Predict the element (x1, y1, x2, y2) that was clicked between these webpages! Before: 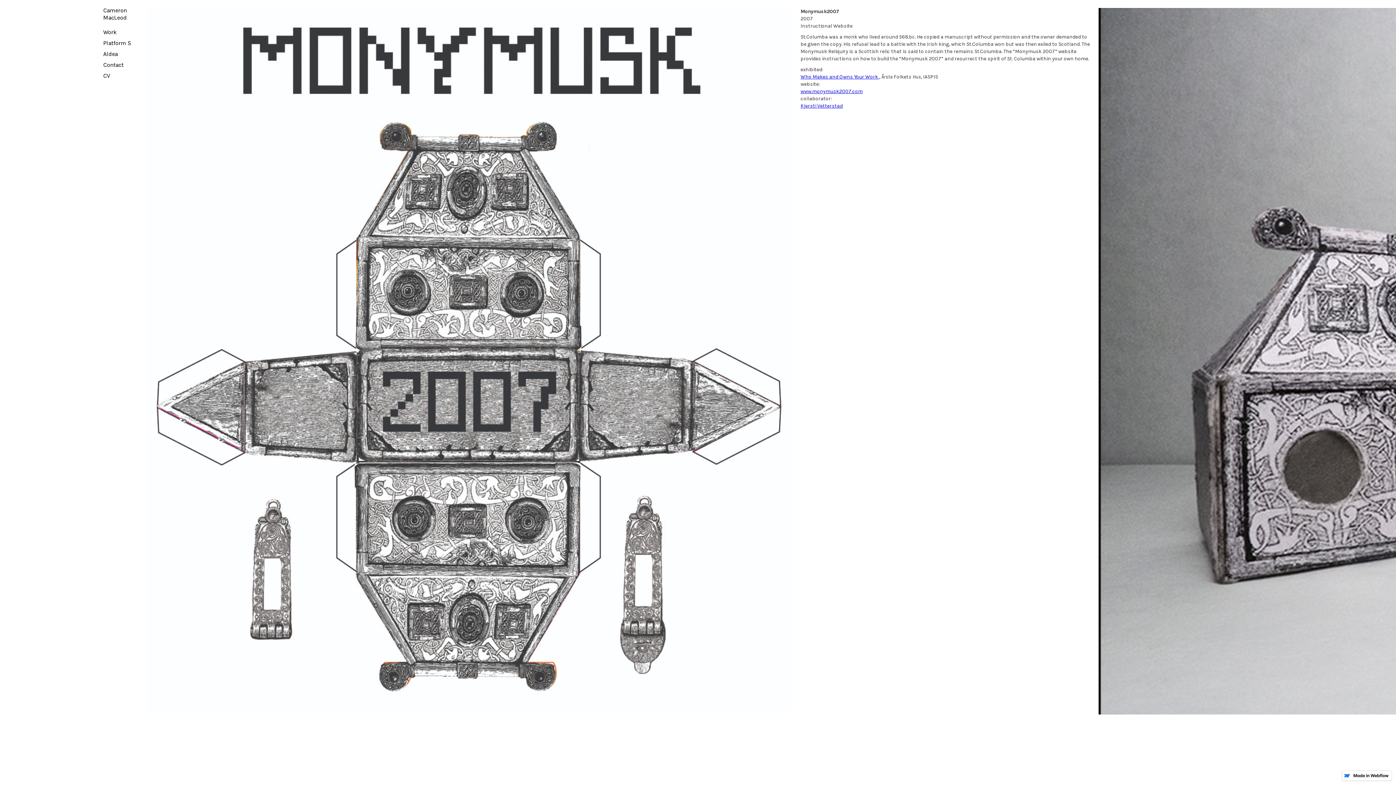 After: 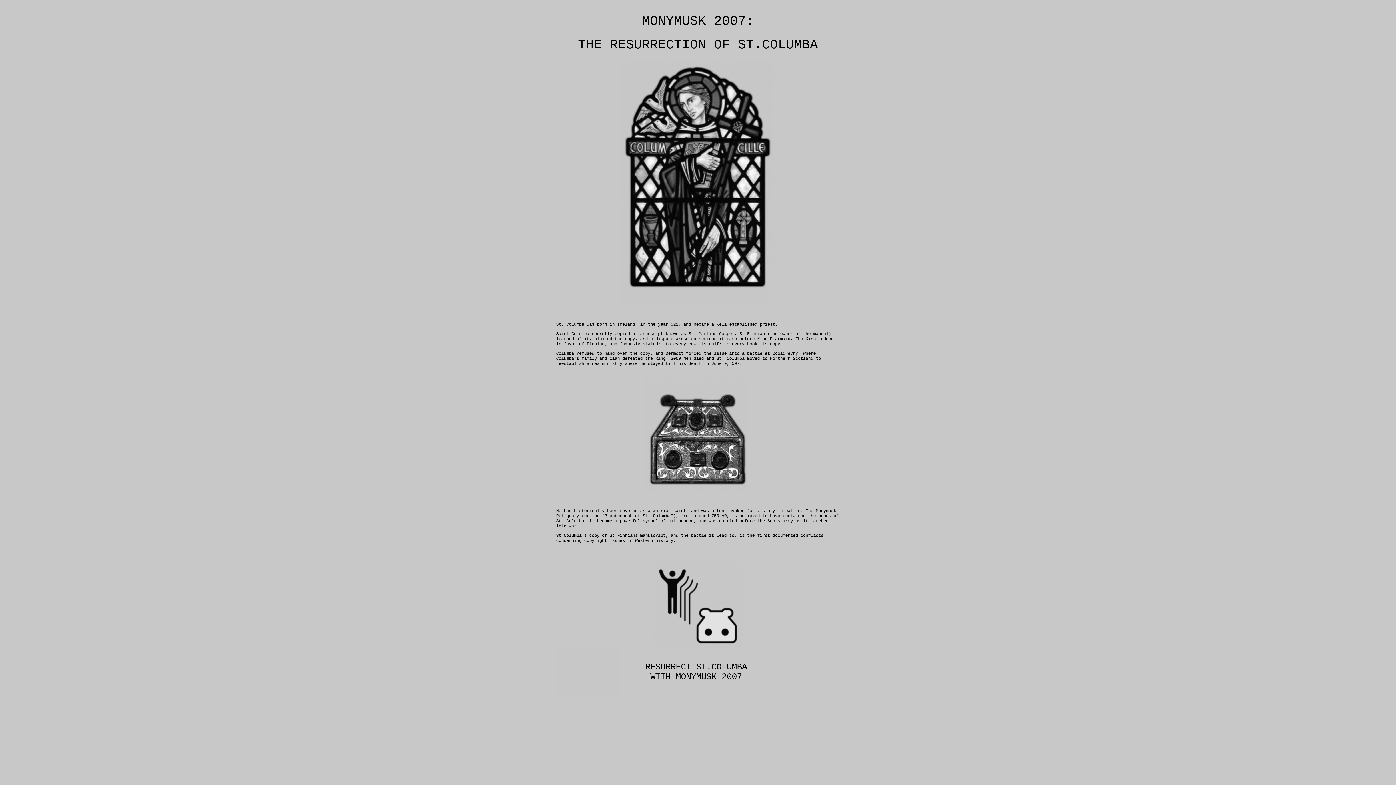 Action: bbox: (800, 88, 862, 94) label: www.monymusk2007.com